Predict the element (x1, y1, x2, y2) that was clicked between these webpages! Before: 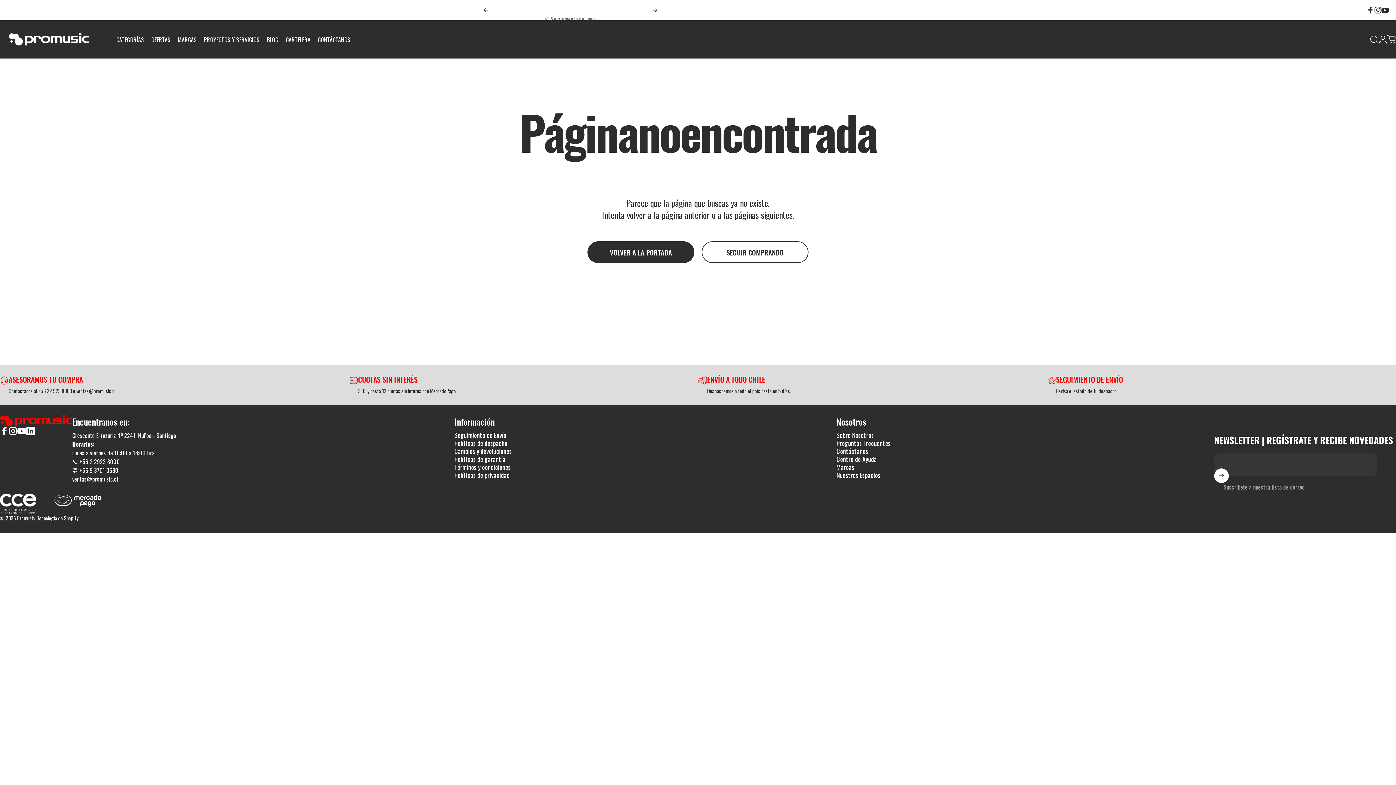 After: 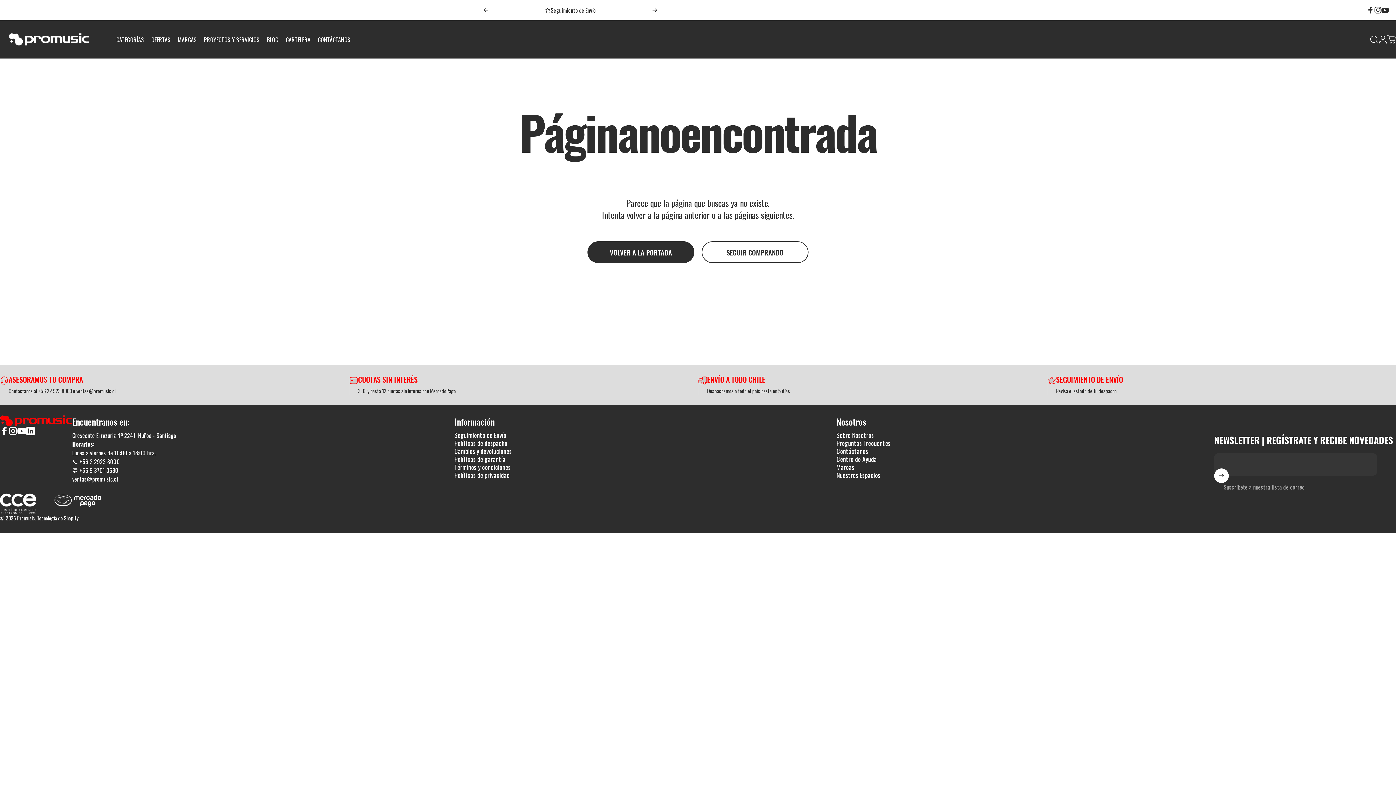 Action: bbox: (483, 0, 489, 20) label: Anterior